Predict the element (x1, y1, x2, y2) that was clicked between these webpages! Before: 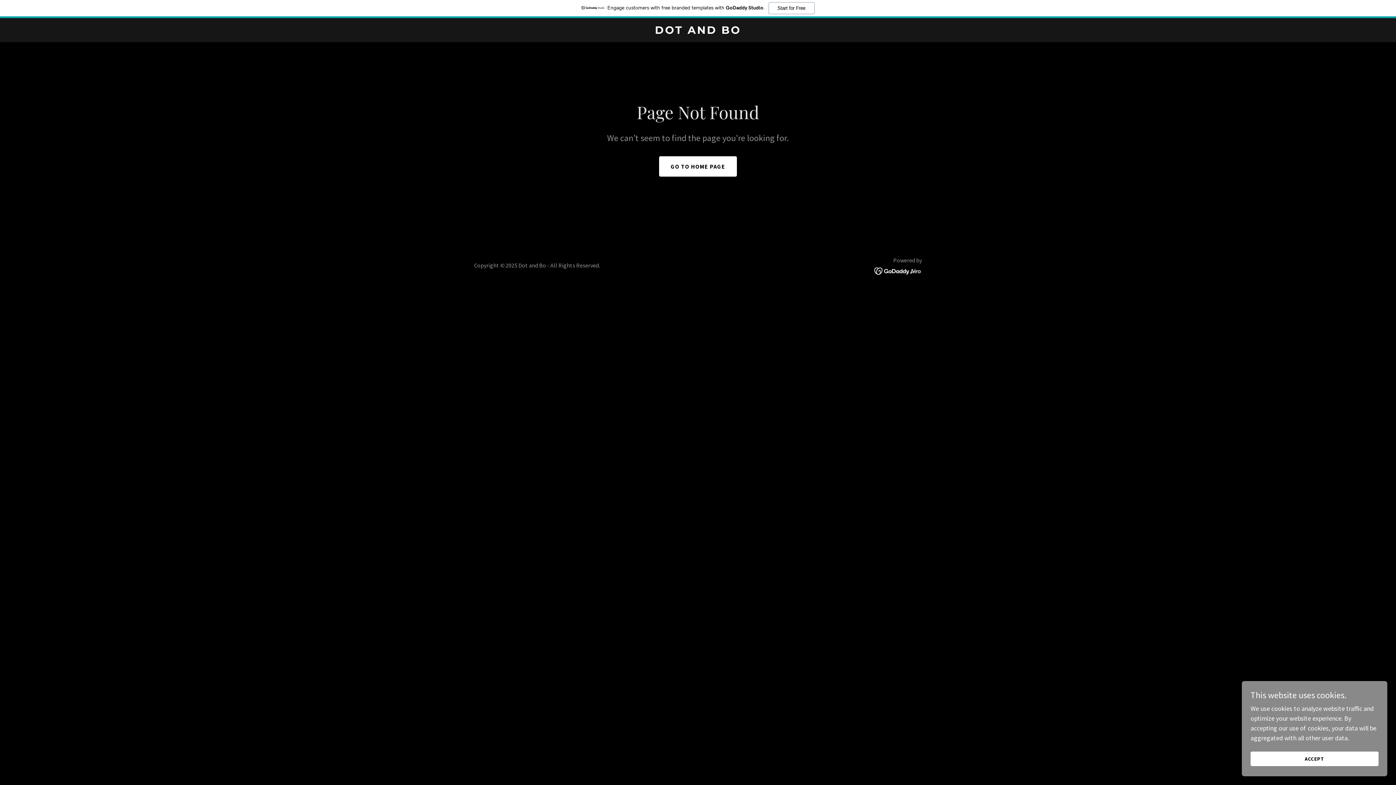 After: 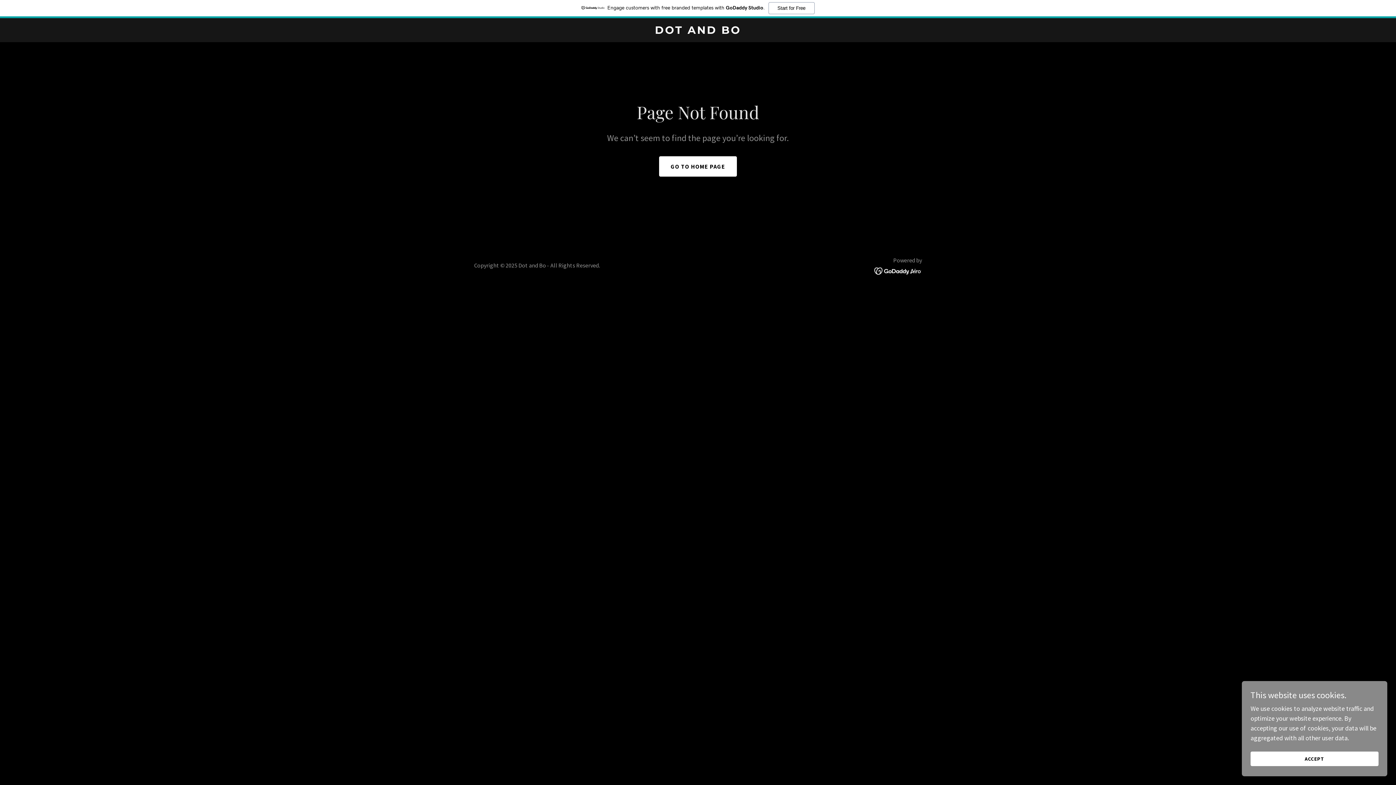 Action: label: Engage customers with free branded templates with GoDaddy Studio.
Start for Free bbox: (0, 0, 1396, 18)